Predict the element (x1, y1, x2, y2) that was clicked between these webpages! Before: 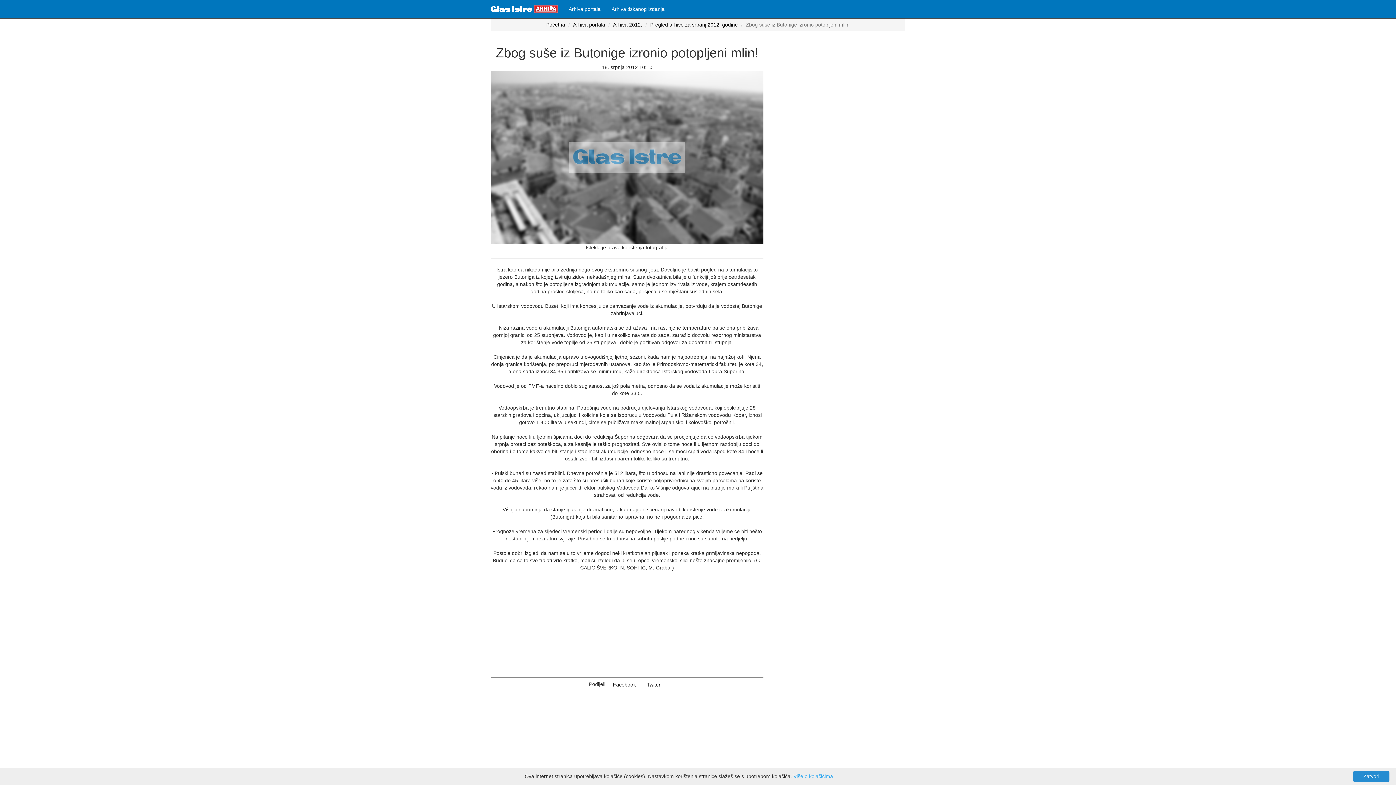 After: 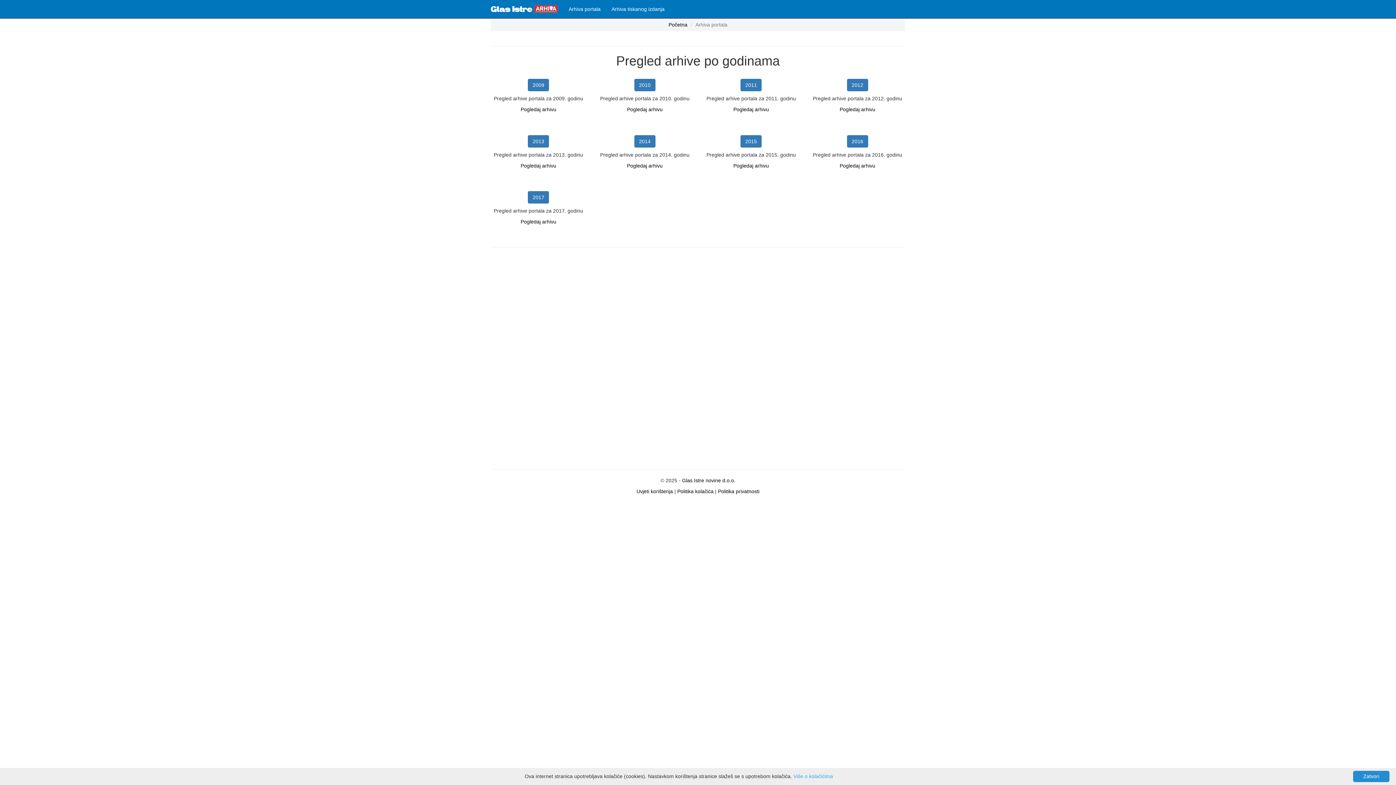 Action: bbox: (563, 0, 606, 18) label: Arhiva portala